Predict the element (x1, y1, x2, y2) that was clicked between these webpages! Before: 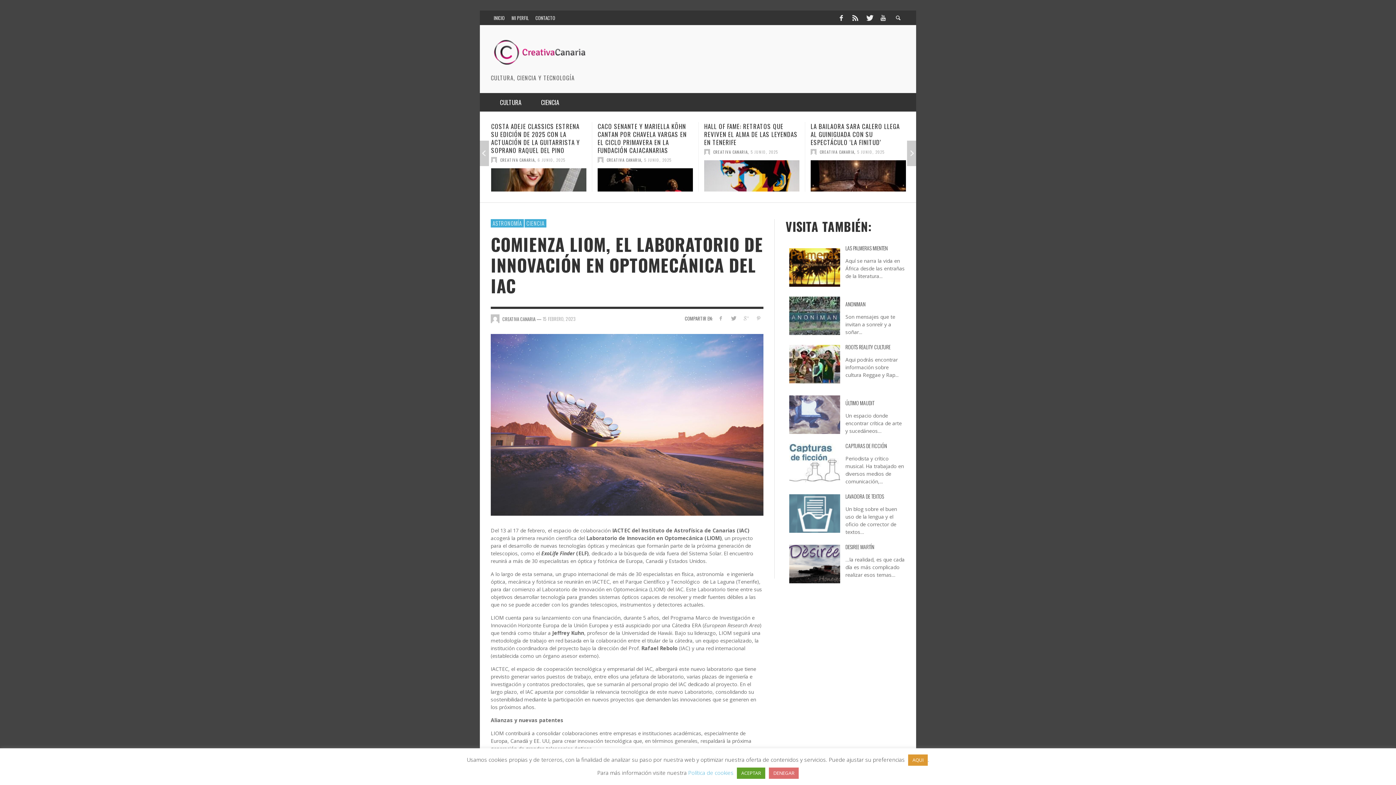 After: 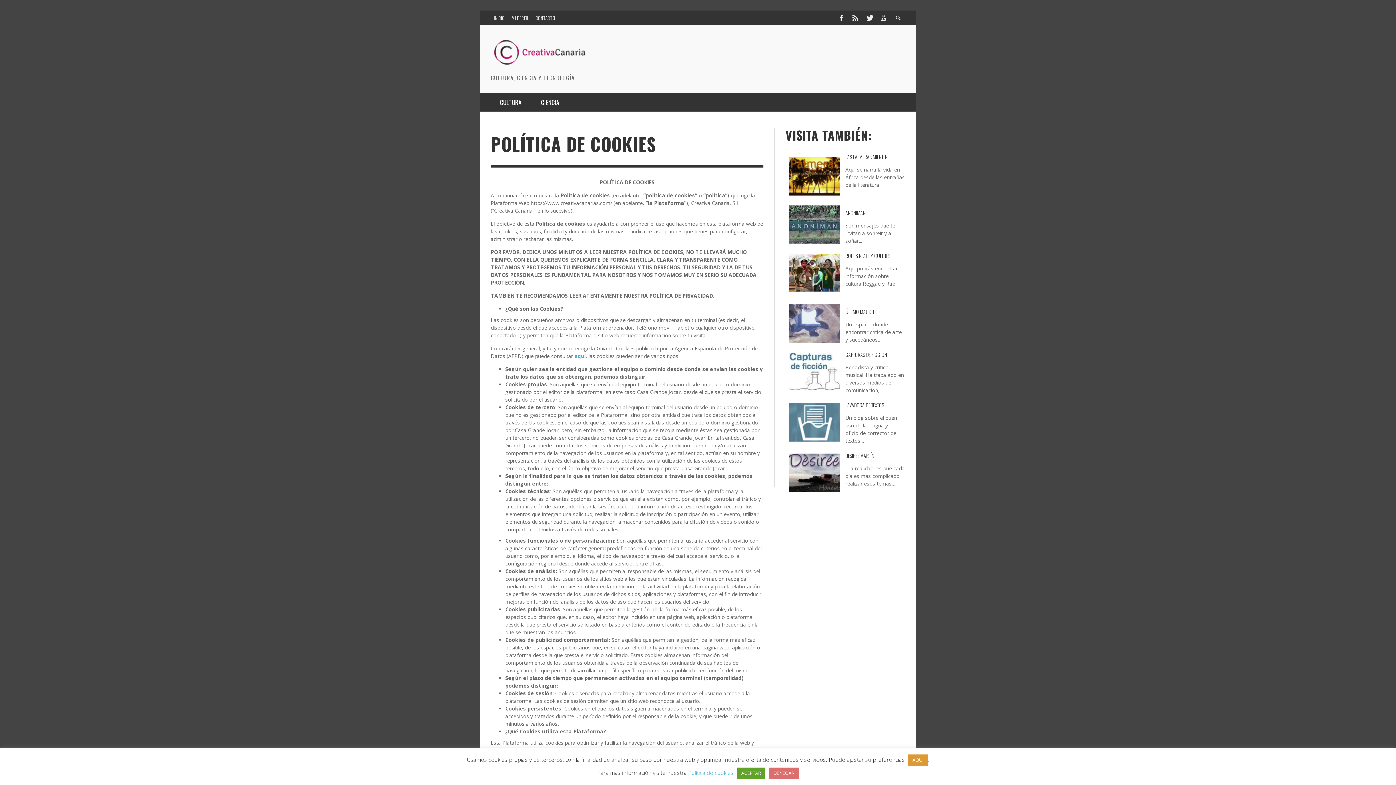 Action: bbox: (688, 769, 733, 776) label: Política de cookies